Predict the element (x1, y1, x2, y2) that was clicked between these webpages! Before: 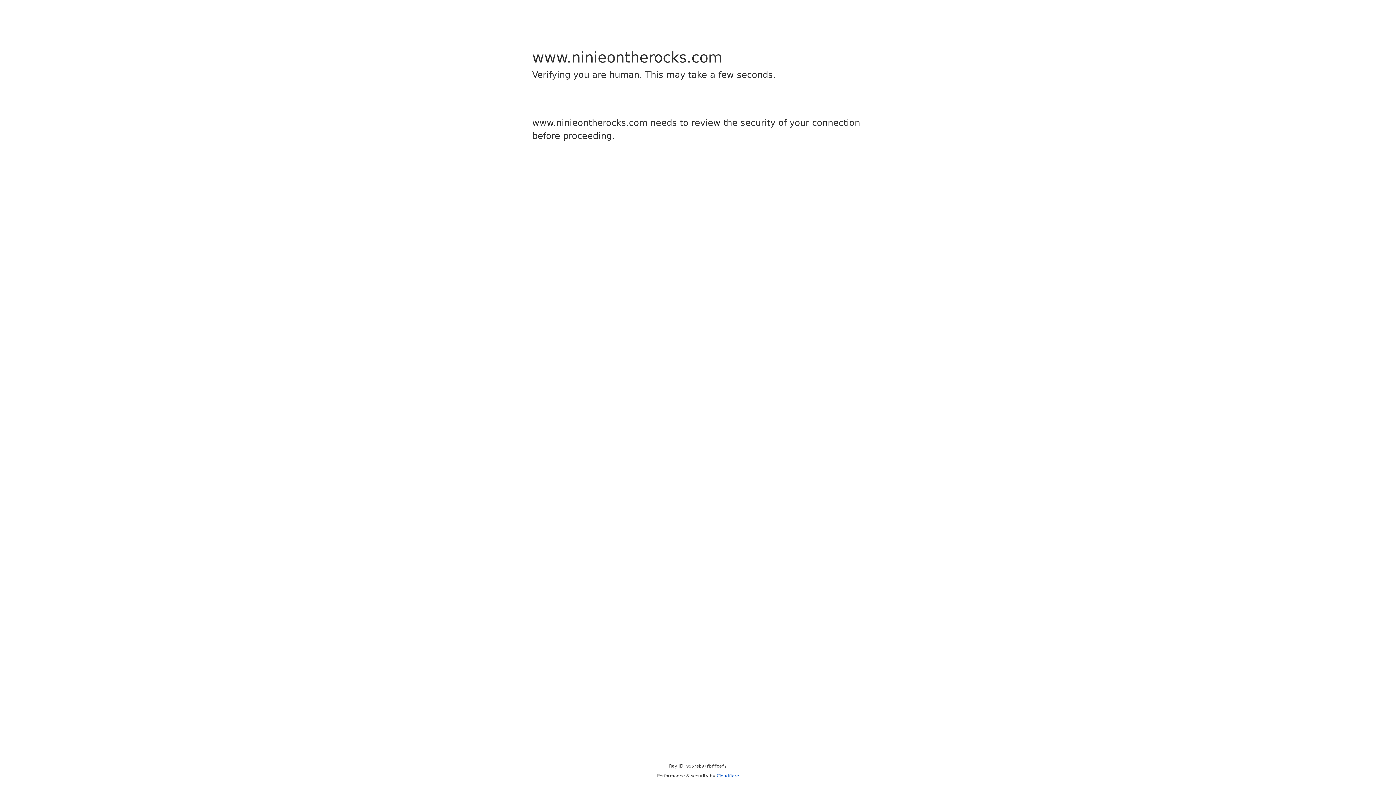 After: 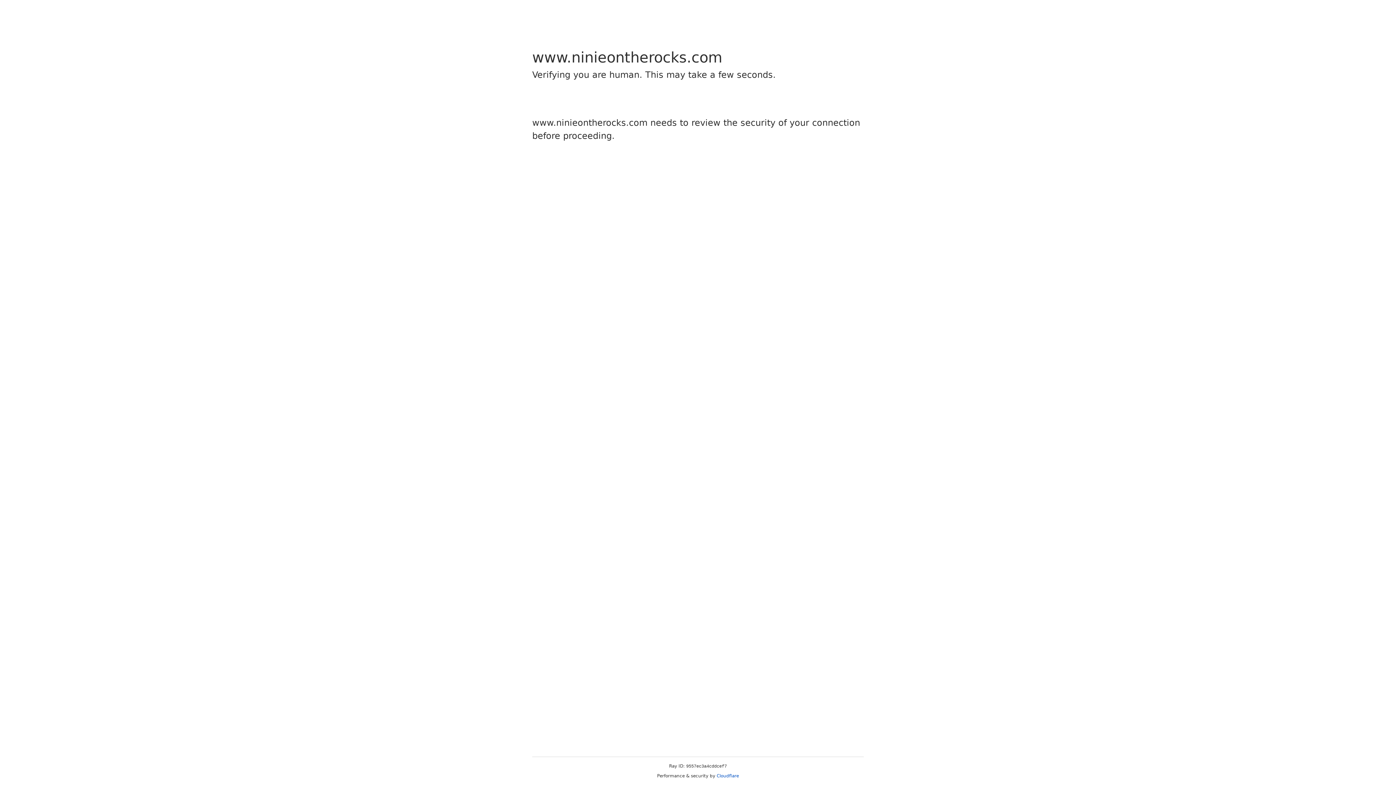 Action: label: Cloudflare bbox: (716, 773, 739, 778)